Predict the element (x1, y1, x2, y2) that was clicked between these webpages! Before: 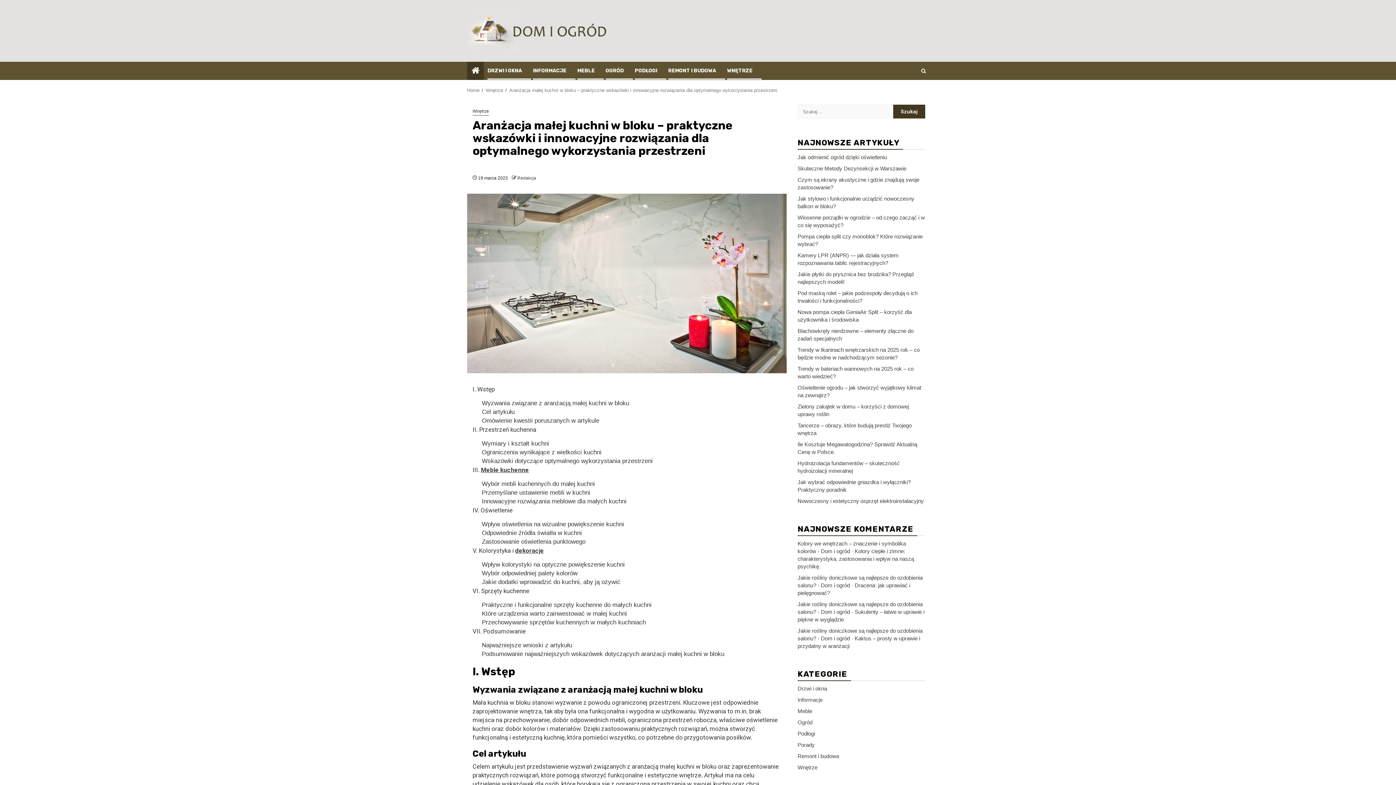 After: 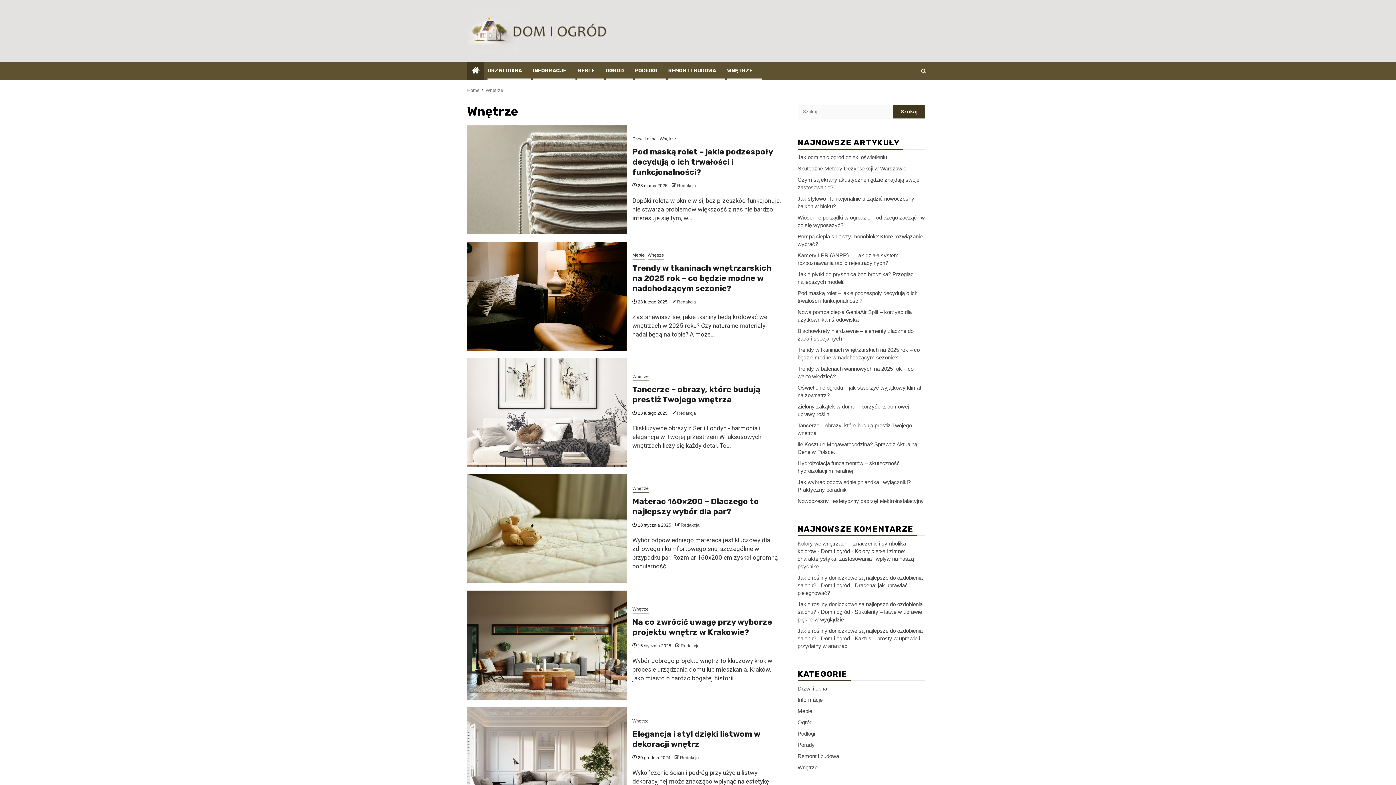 Action: bbox: (797, 764, 817, 770) label: Wnętrze